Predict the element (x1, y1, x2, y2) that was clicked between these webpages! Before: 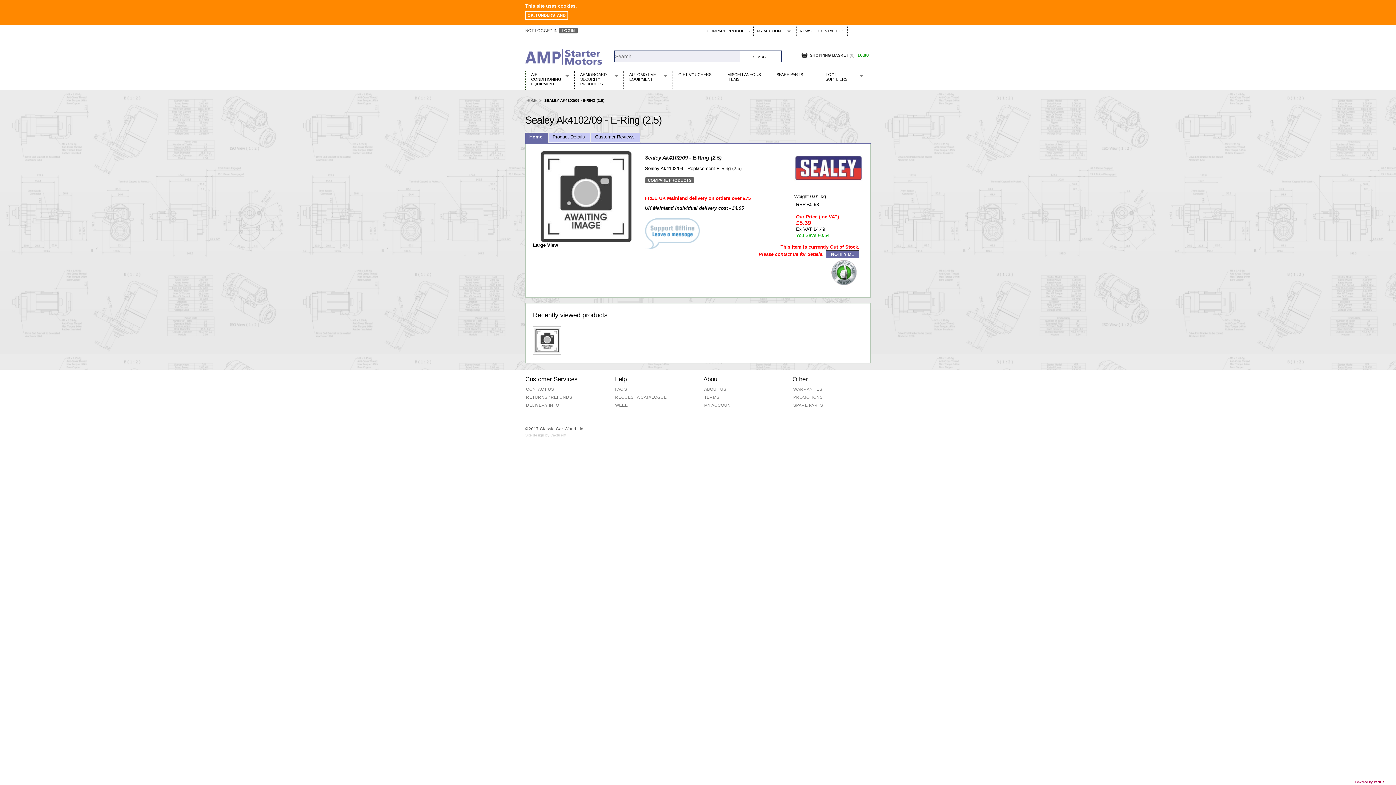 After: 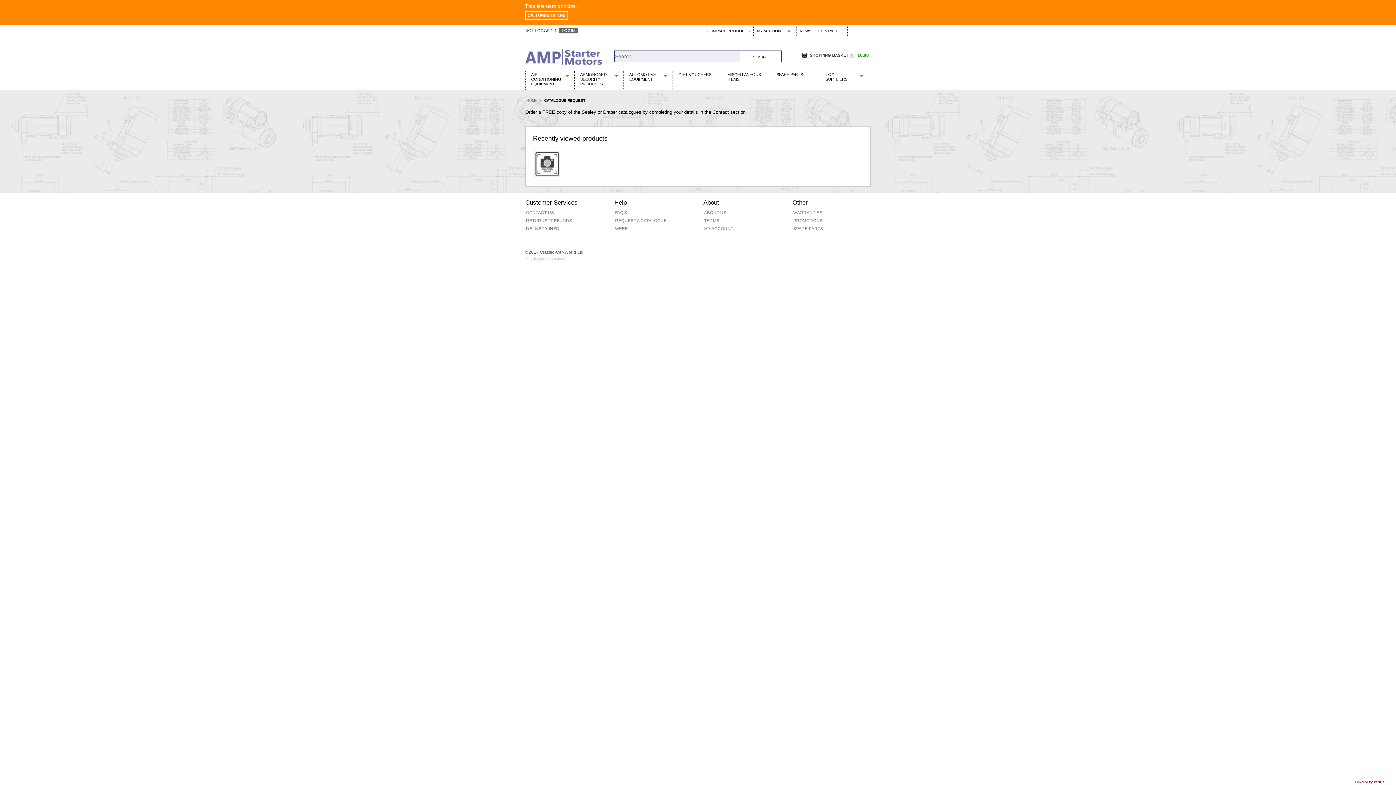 Action: label: REQUEST A CATALOGUE bbox: (614, 393, 692, 401)